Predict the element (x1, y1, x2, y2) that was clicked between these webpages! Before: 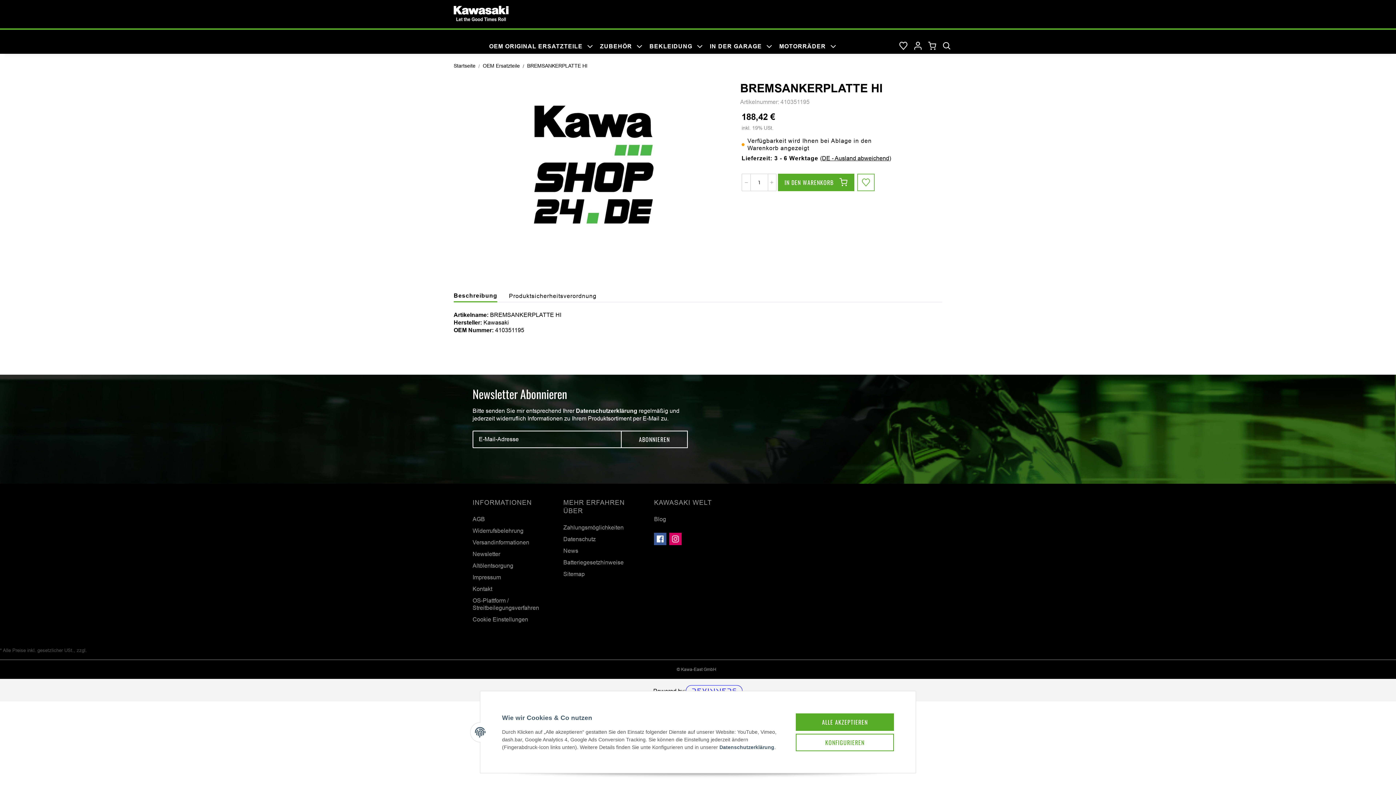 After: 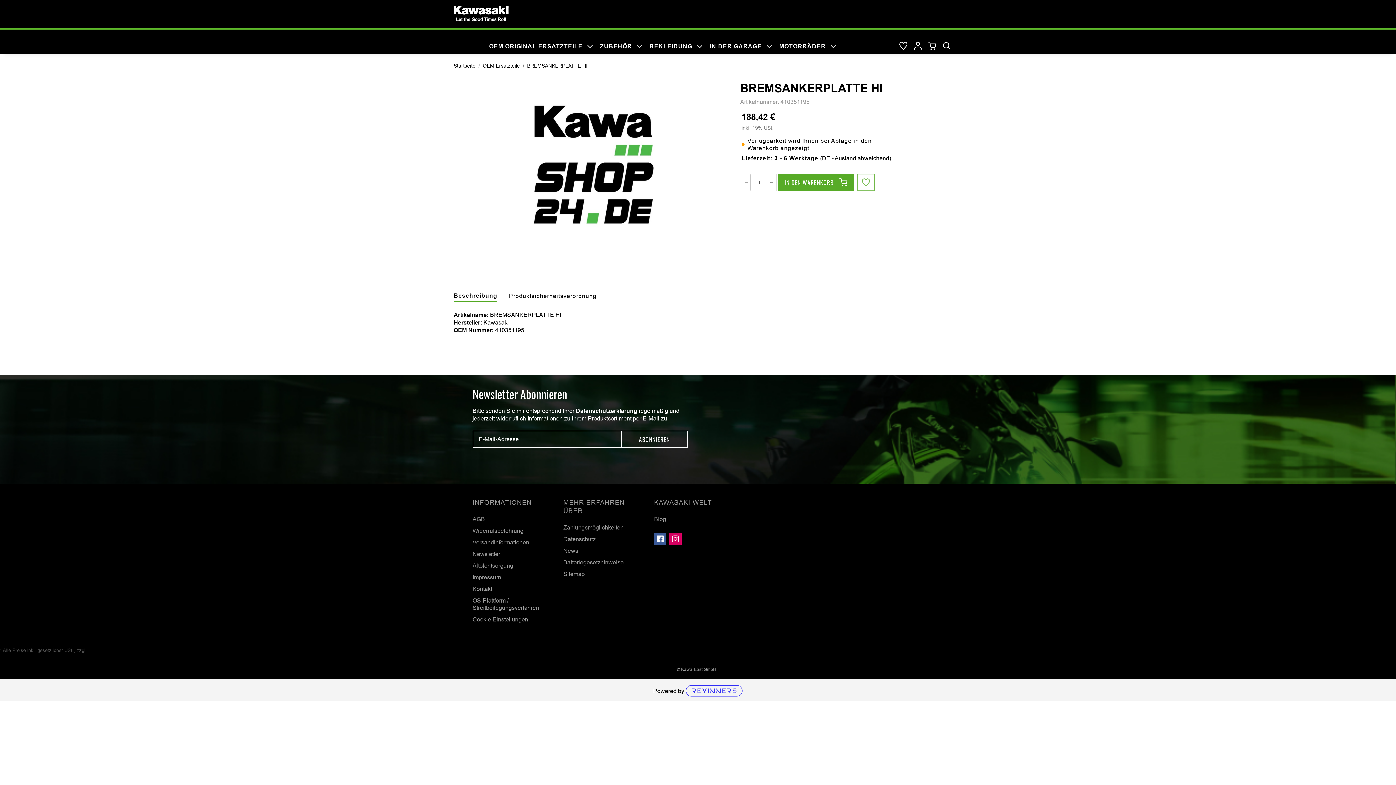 Action: label: ALLE AKZEPTIEREN bbox: (796, 713, 894, 731)